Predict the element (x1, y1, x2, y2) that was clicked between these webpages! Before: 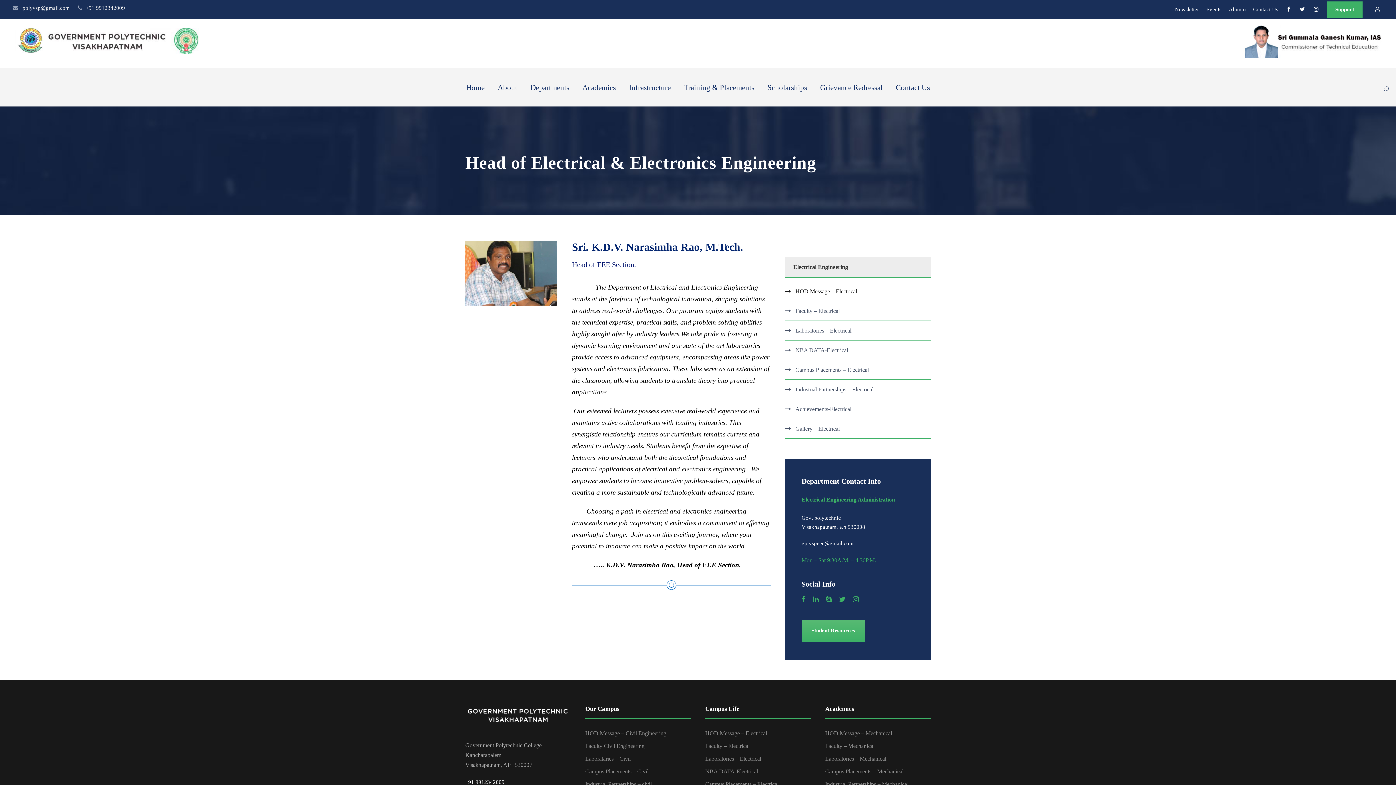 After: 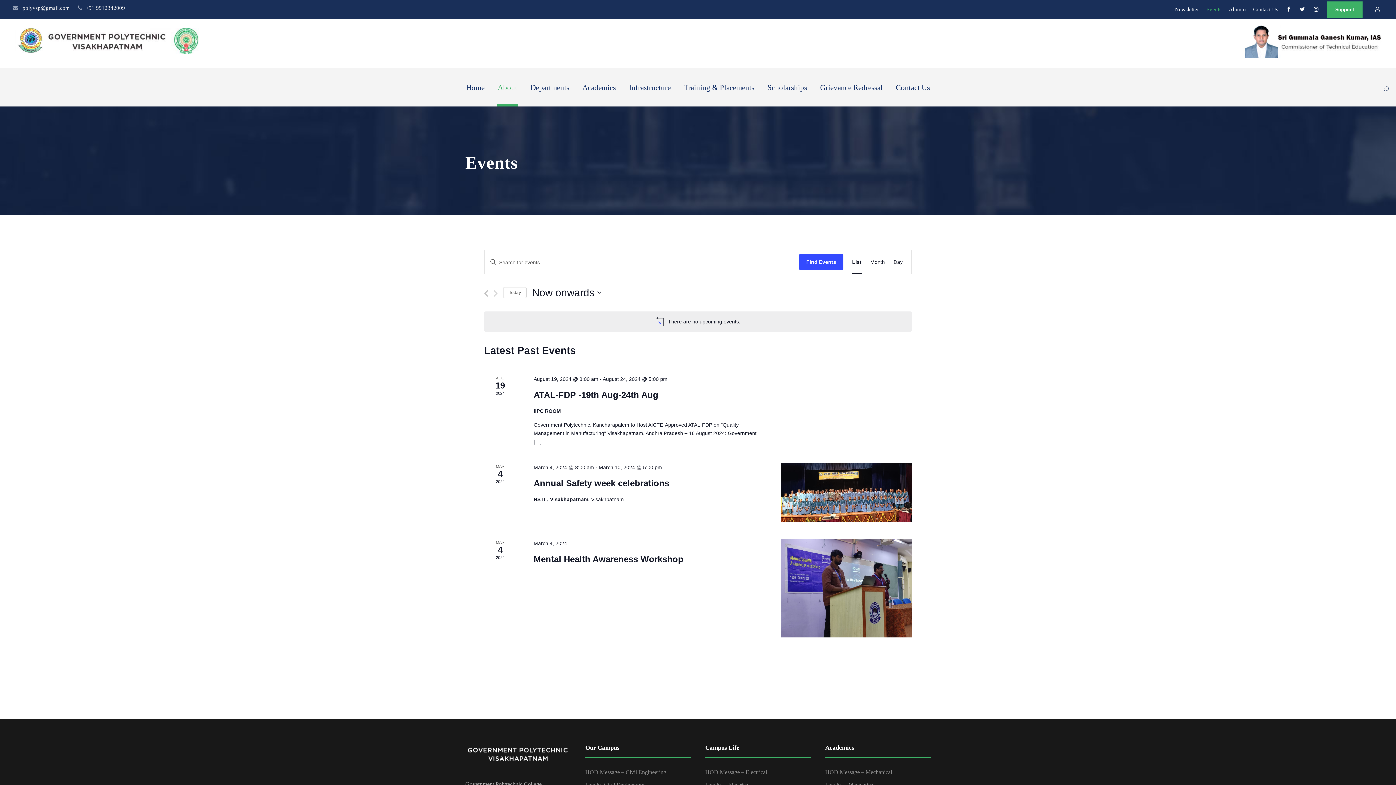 Action: label: Events bbox: (1206, 6, 1221, 16)